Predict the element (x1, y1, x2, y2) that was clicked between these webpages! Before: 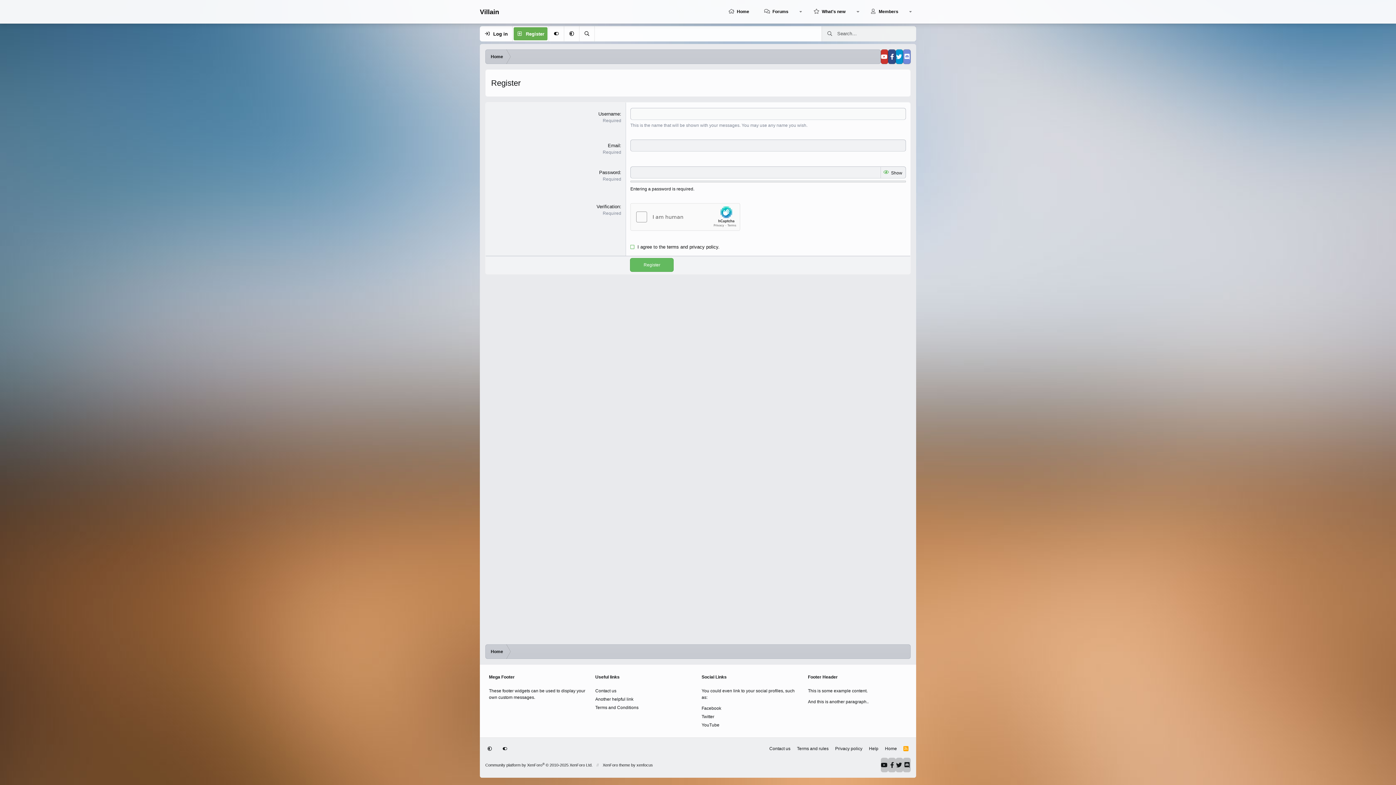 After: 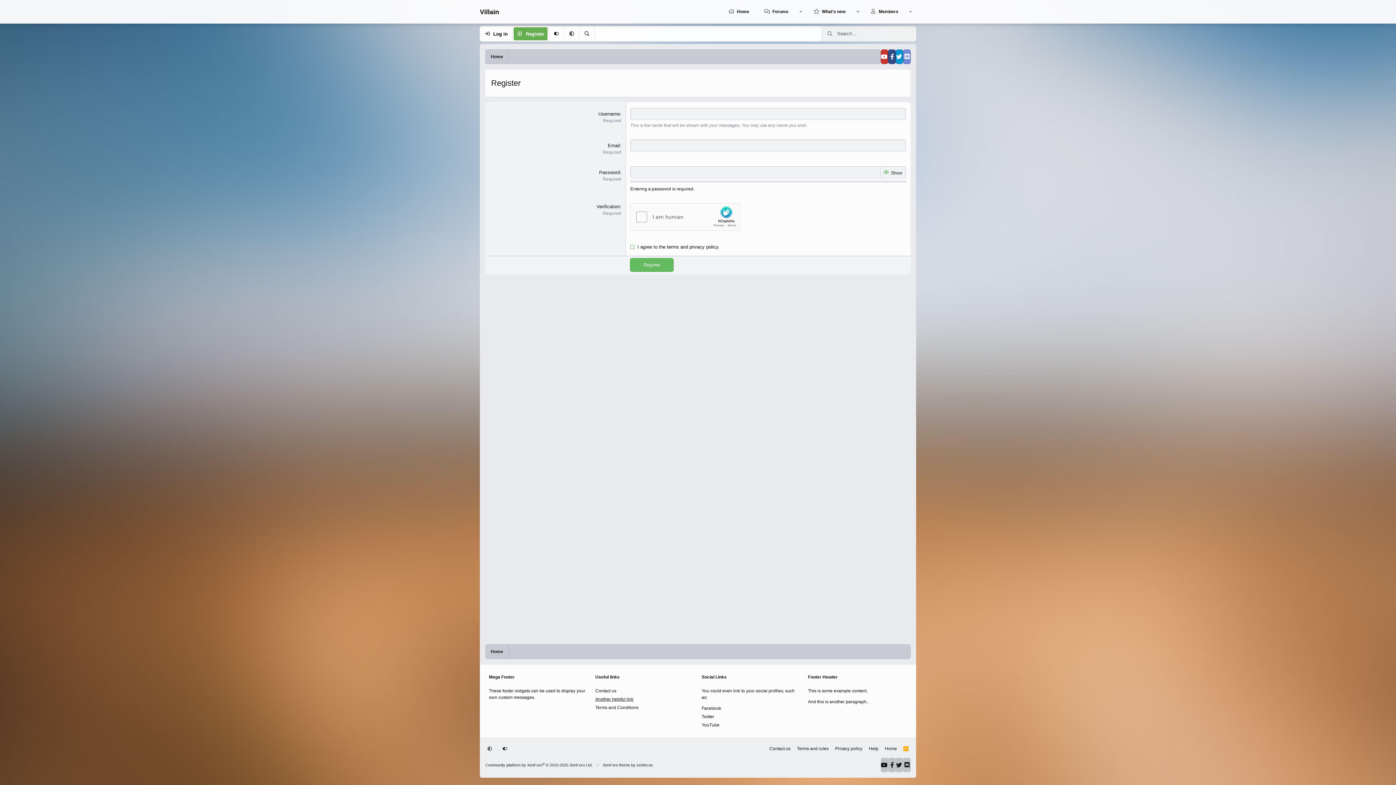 Action: label: Another helpful link bbox: (595, 697, 633, 702)